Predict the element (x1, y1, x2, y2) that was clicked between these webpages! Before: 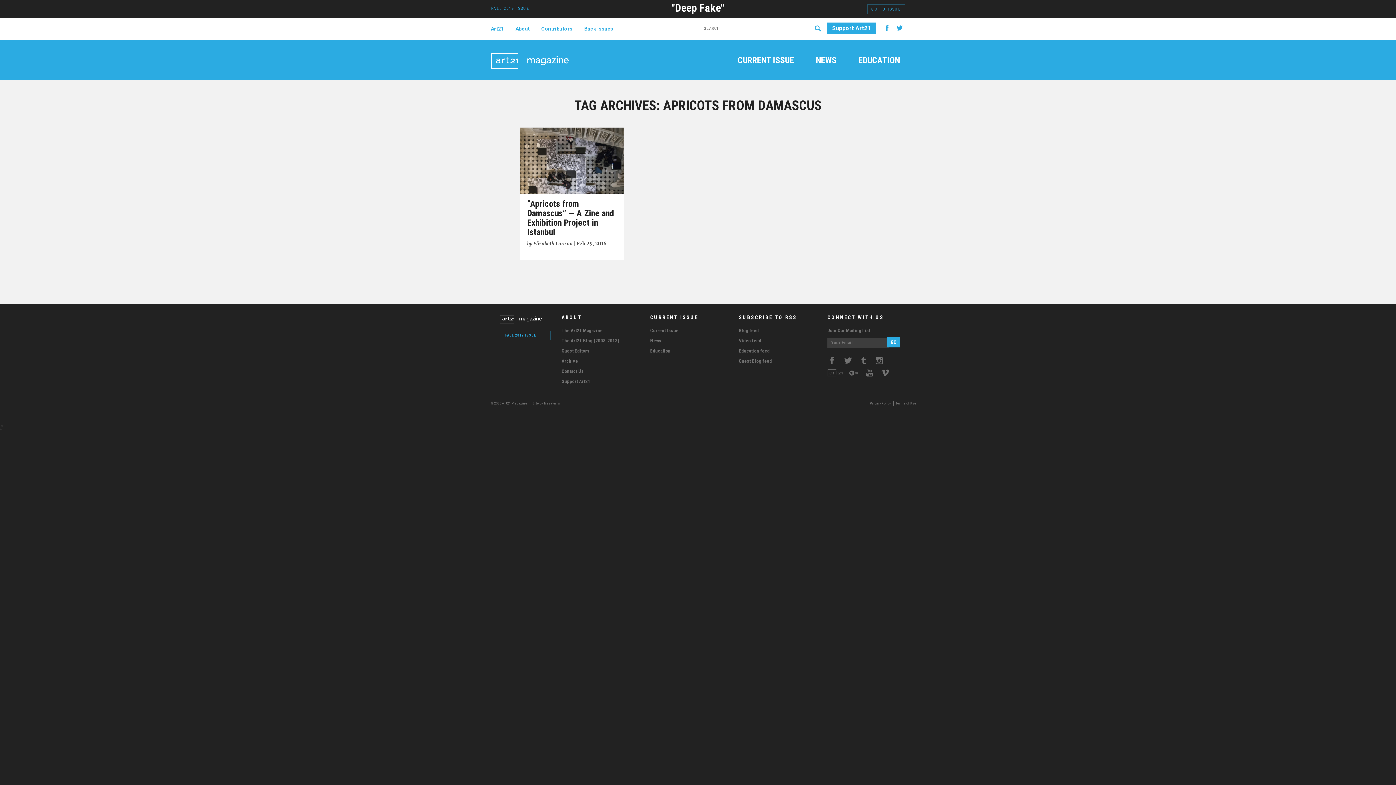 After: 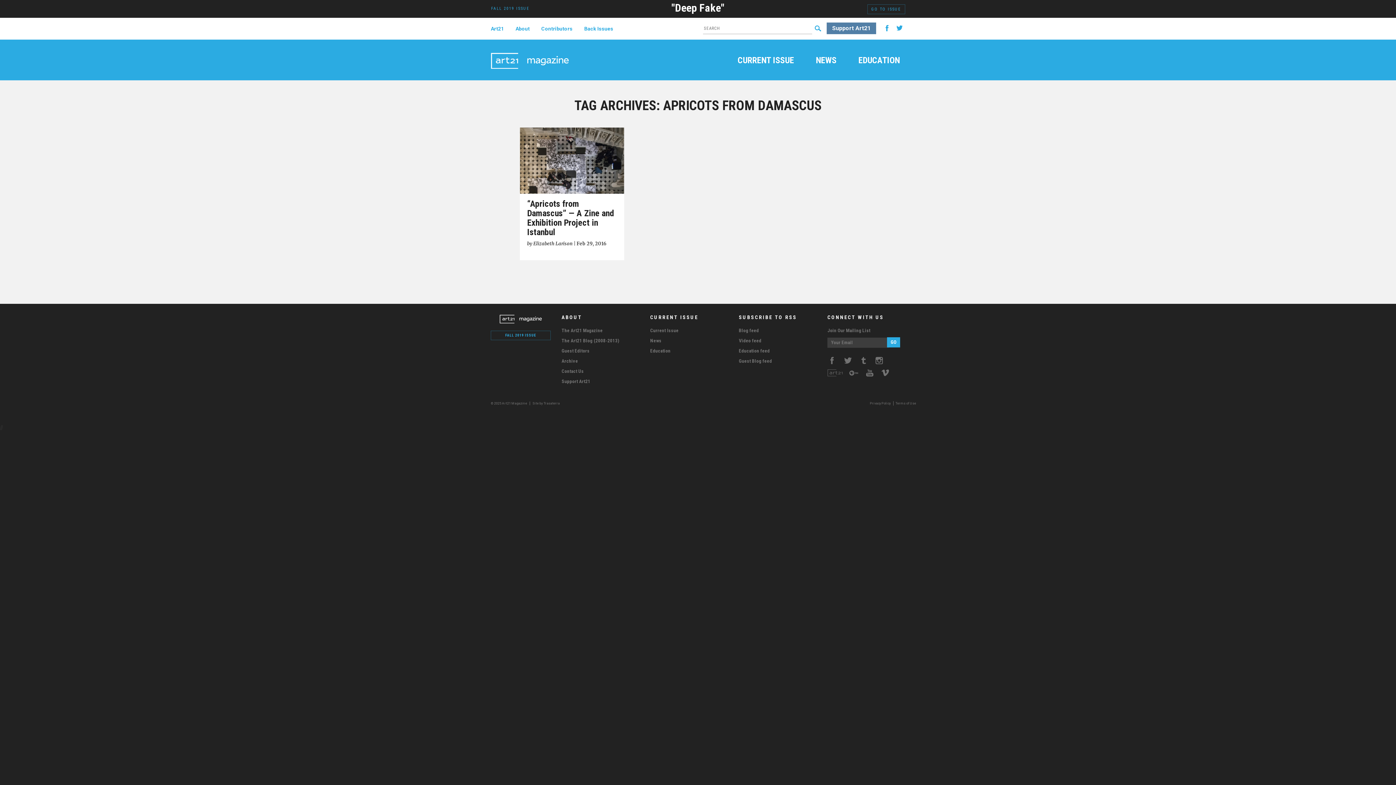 Action: label: Support Art21 bbox: (826, 22, 876, 34)